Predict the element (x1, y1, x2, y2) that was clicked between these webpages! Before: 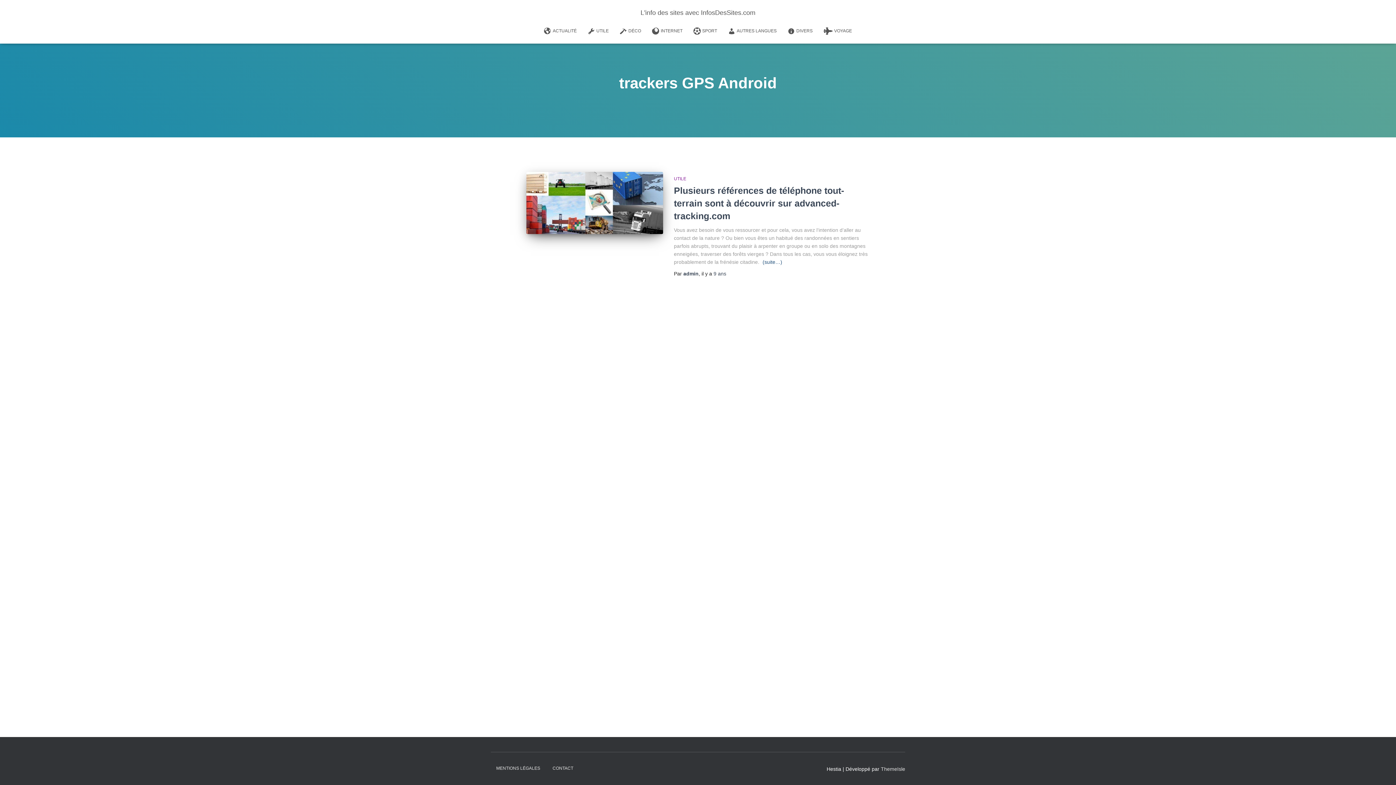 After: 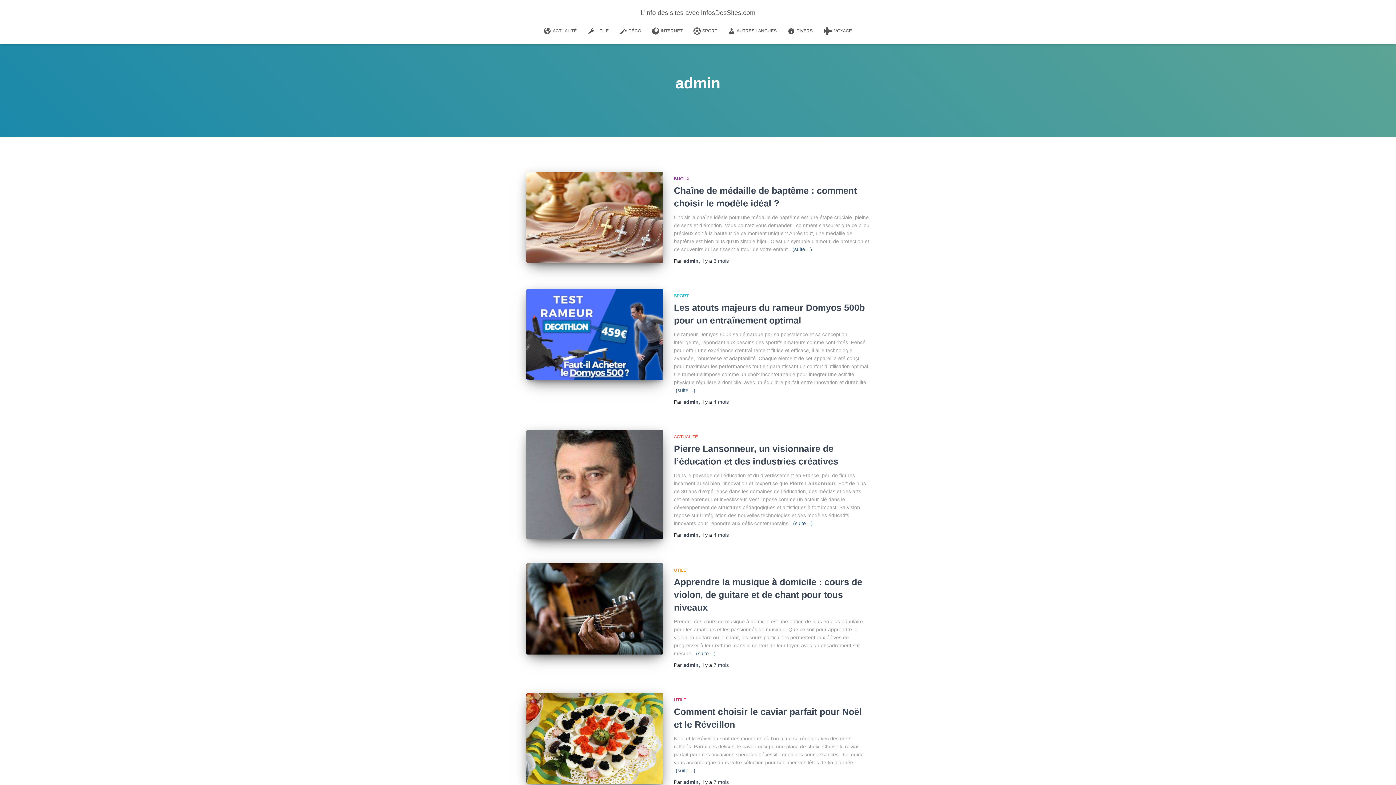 Action: label: admin bbox: (683, 270, 698, 276)